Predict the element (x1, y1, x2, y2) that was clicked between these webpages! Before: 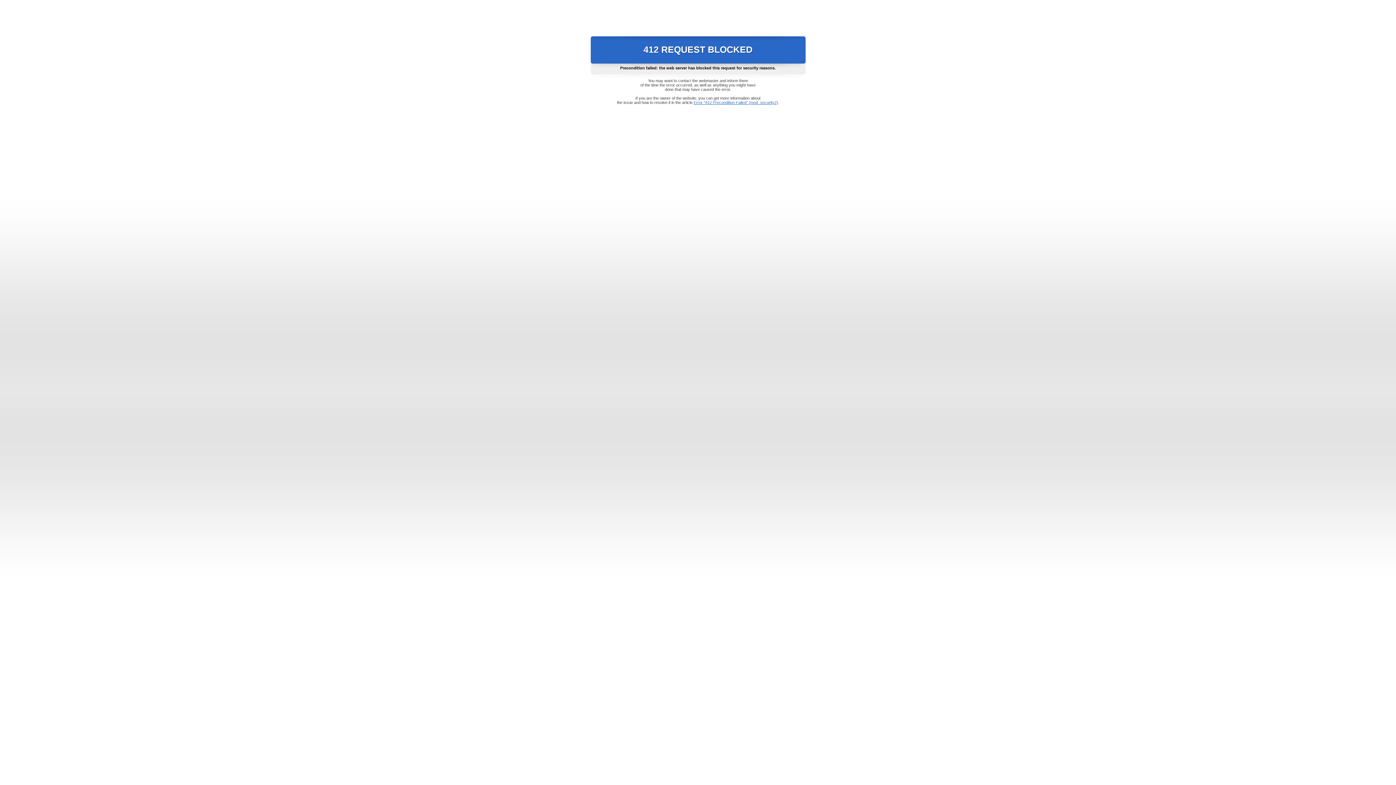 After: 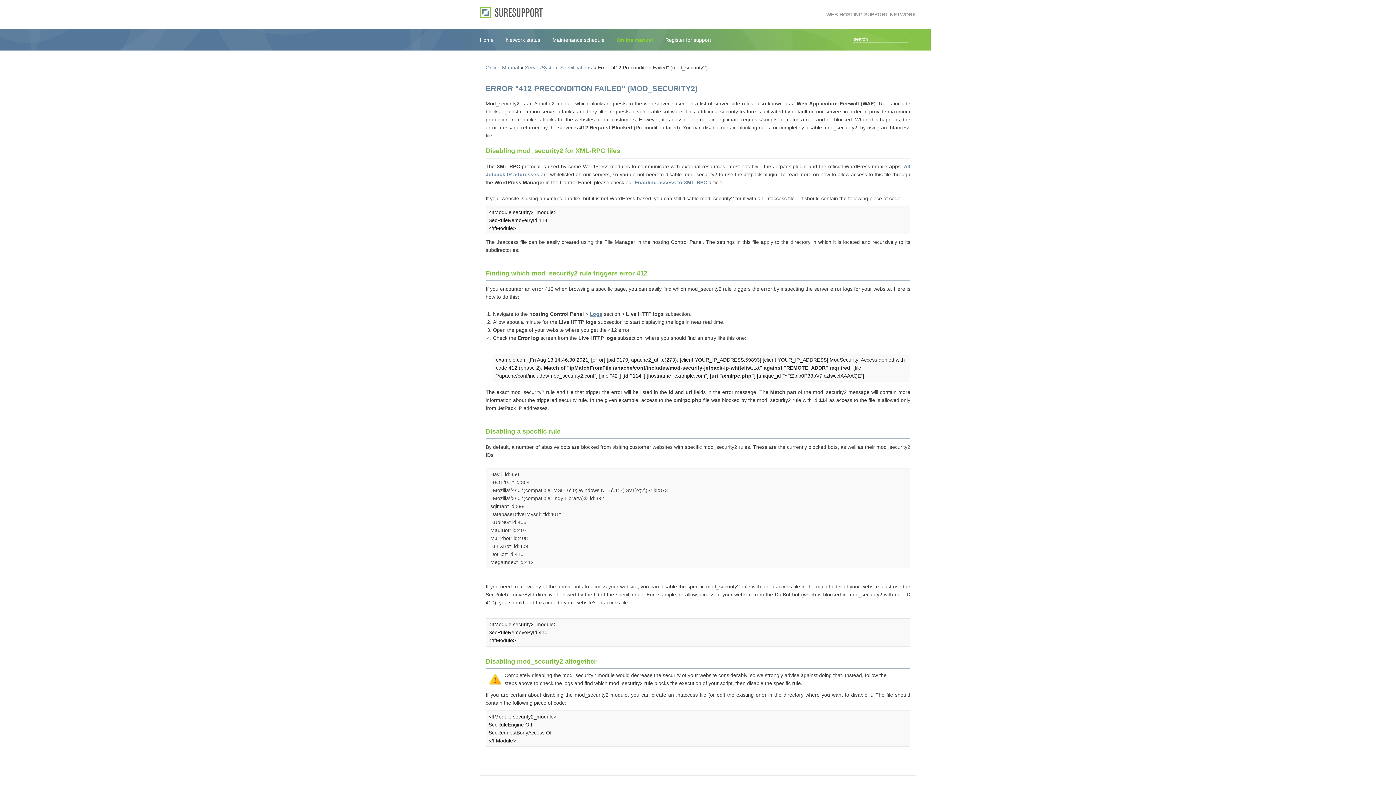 Action: label: Error "412 Precondition Failed" (mod_security2) bbox: (693, 100, 778, 104)